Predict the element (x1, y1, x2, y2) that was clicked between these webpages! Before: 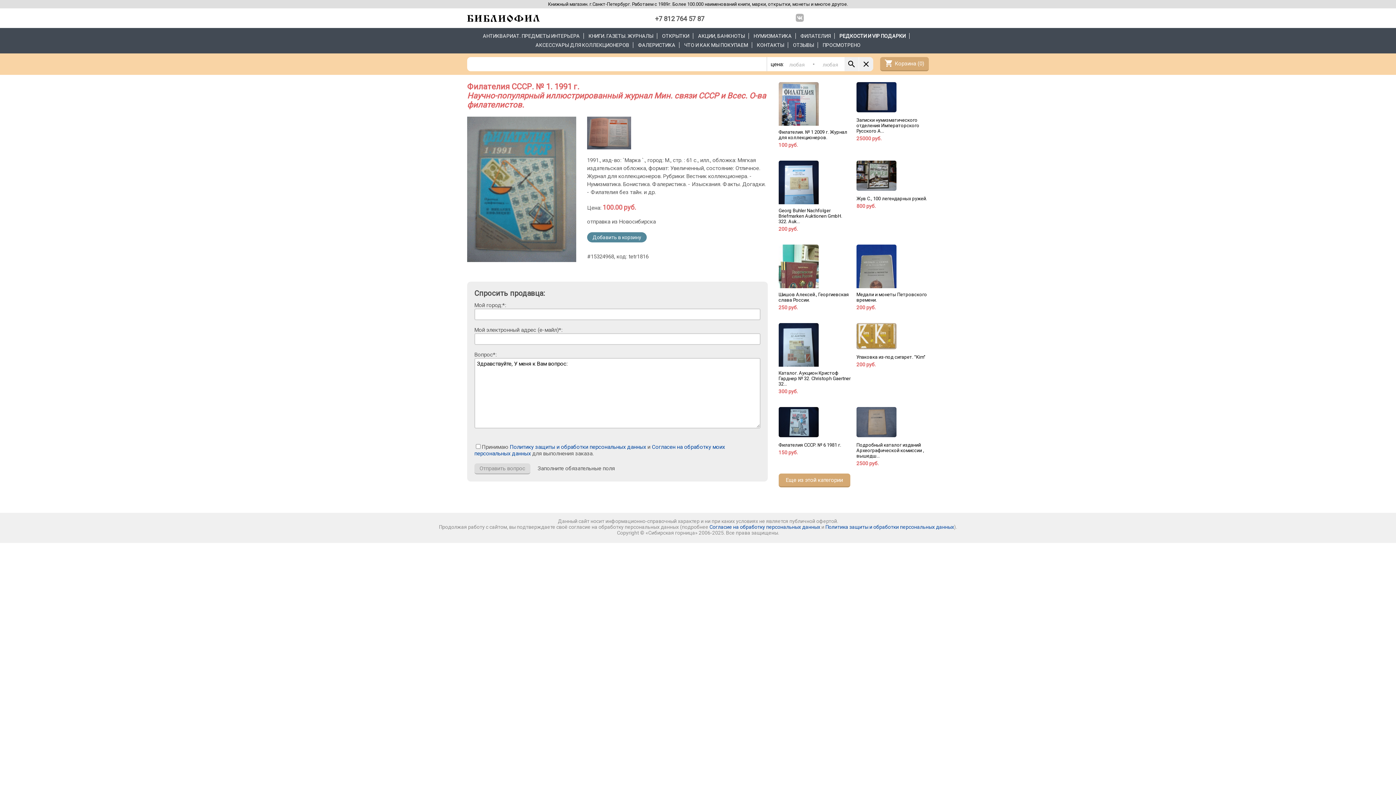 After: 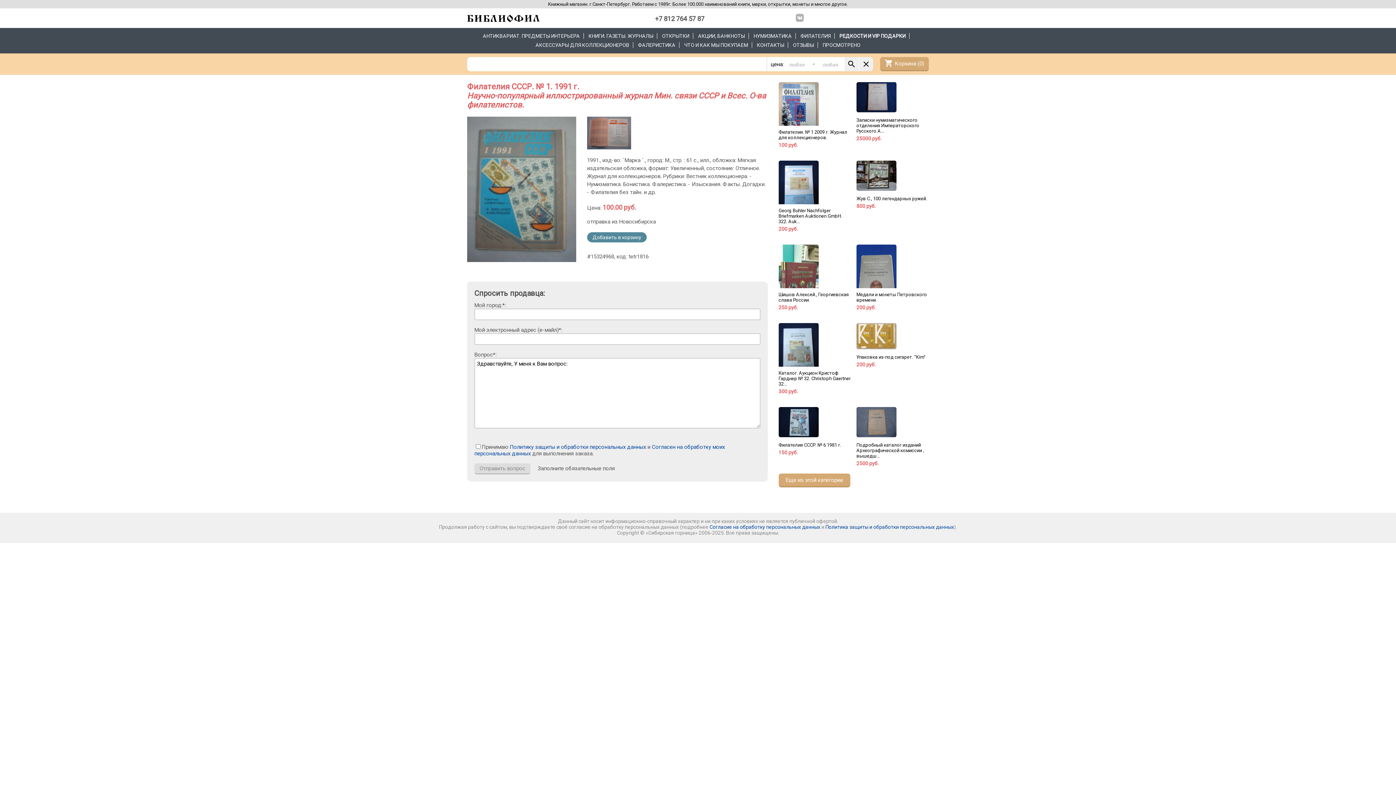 Action: bbox: (856, 82, 929, 141) label: Записки нумизматического отделения Императорского Русского А...
25000 руб.